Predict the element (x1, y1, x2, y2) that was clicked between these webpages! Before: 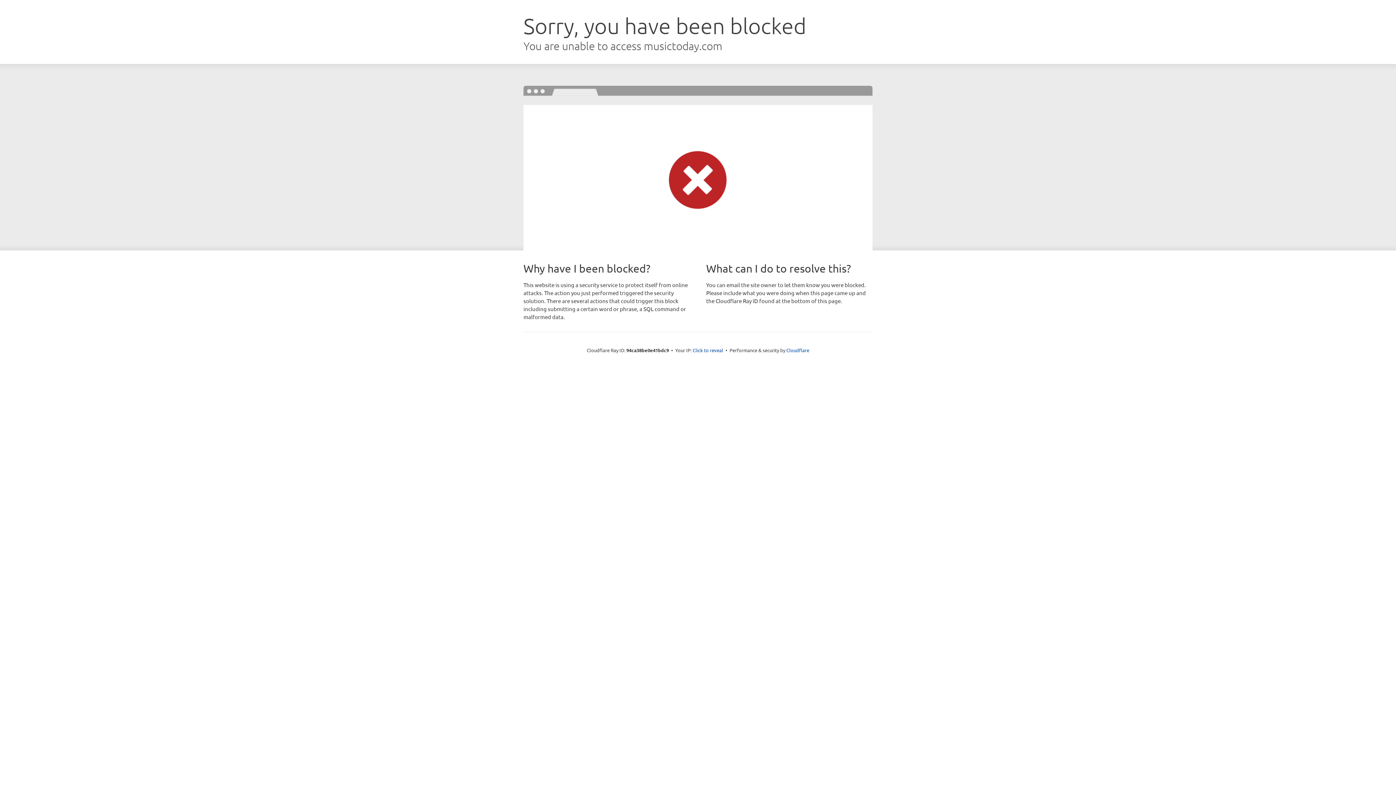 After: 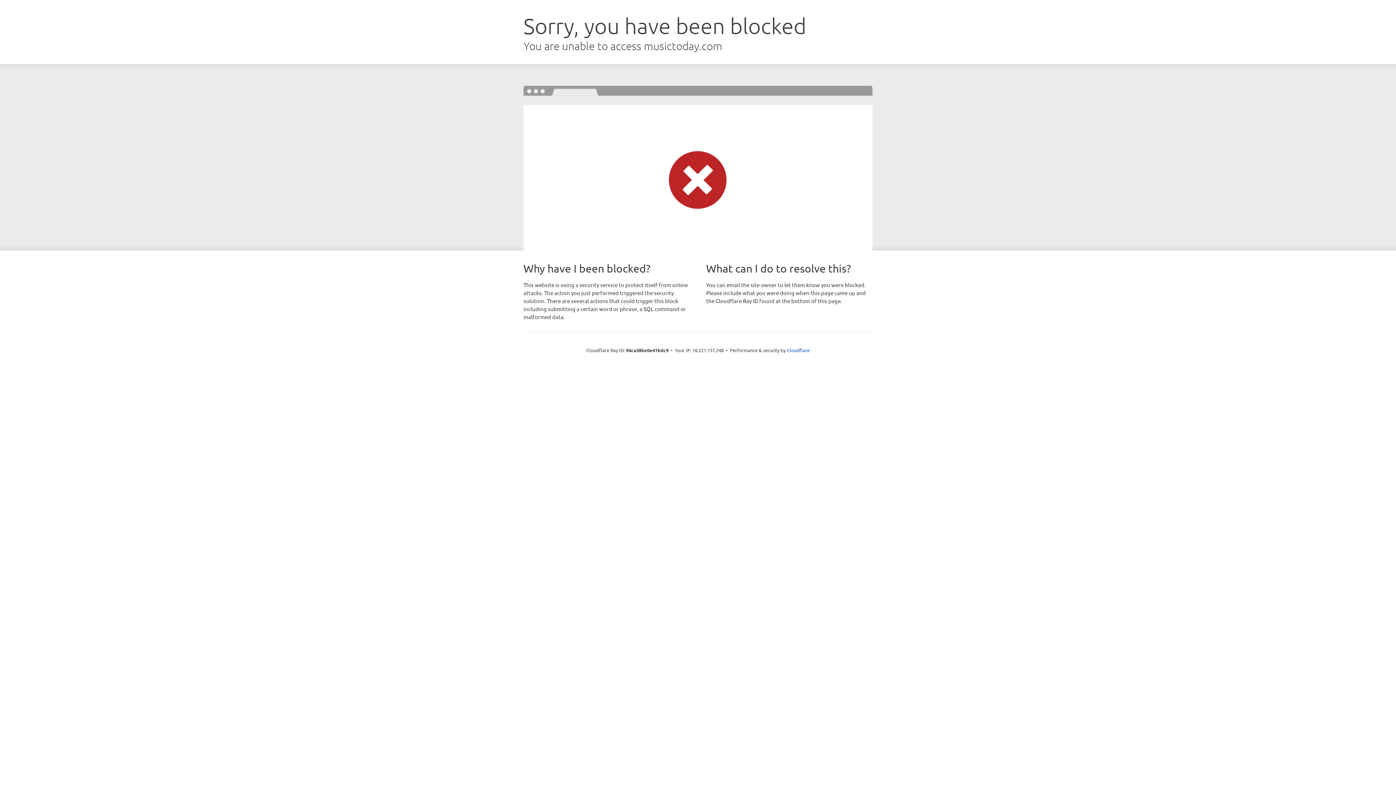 Action: label: Click to reveal bbox: (692, 346, 723, 353)